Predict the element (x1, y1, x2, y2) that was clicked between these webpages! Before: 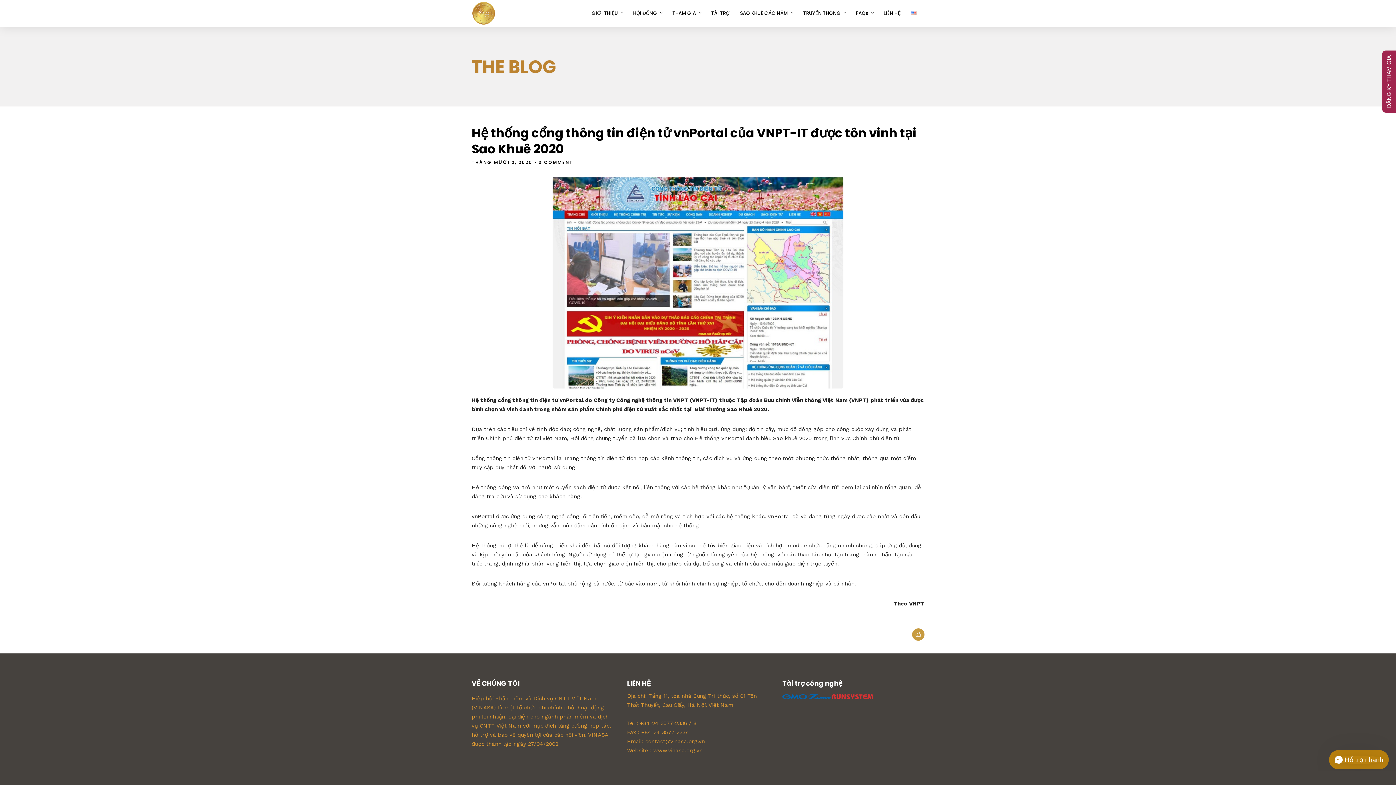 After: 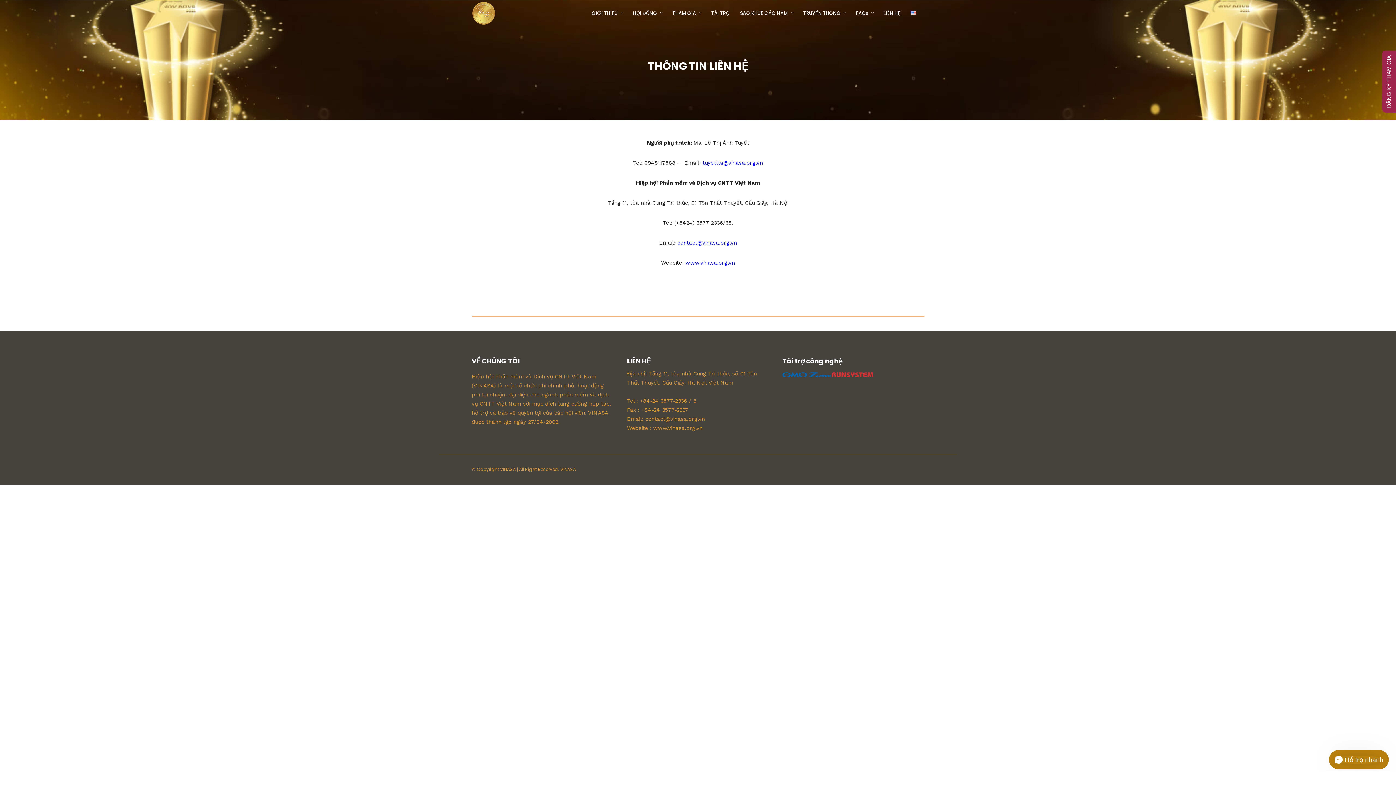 Action: bbox: (883, 0, 907, 26) label: LIÊN HỆ